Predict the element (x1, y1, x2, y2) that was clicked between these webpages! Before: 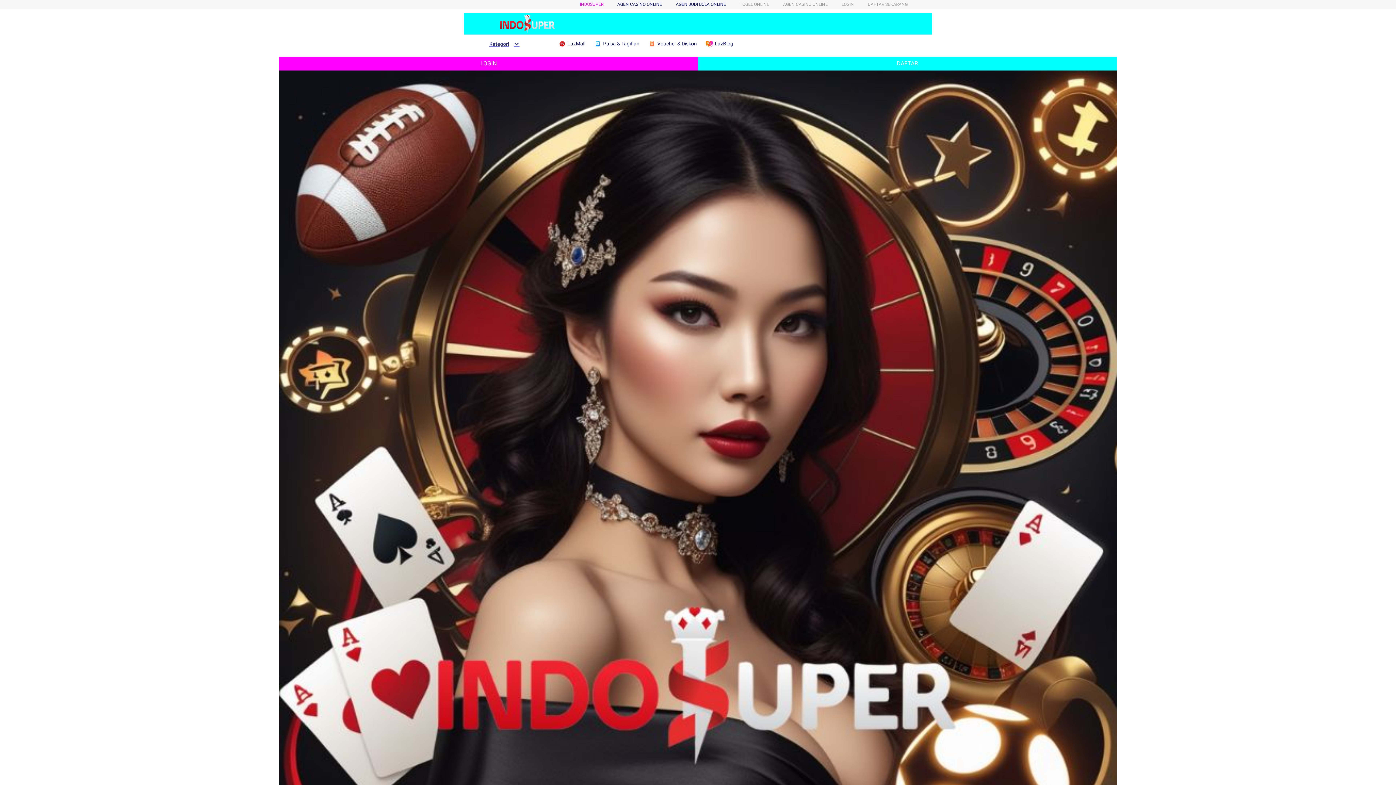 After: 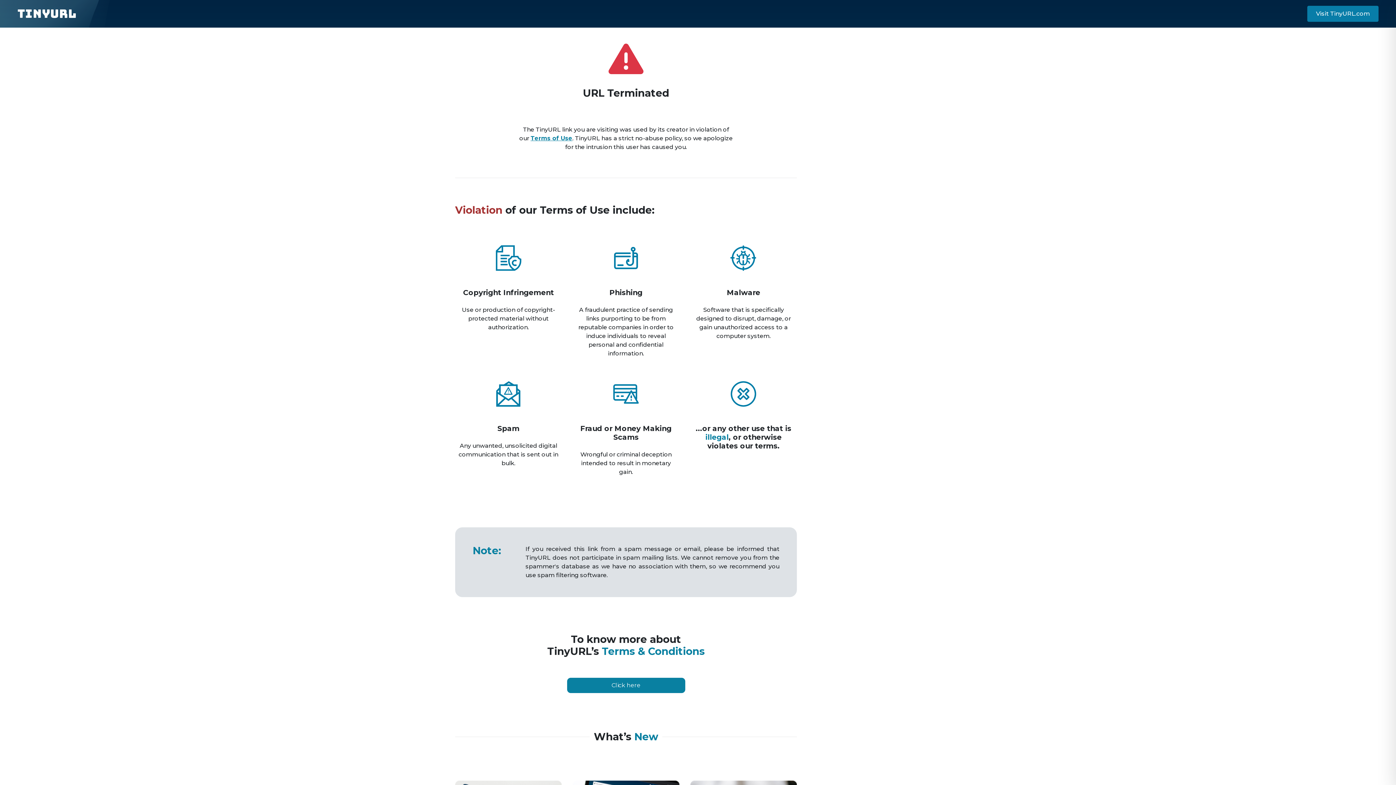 Action: bbox: (868, 1, 908, 6) label: DAFTAR SEKARANG